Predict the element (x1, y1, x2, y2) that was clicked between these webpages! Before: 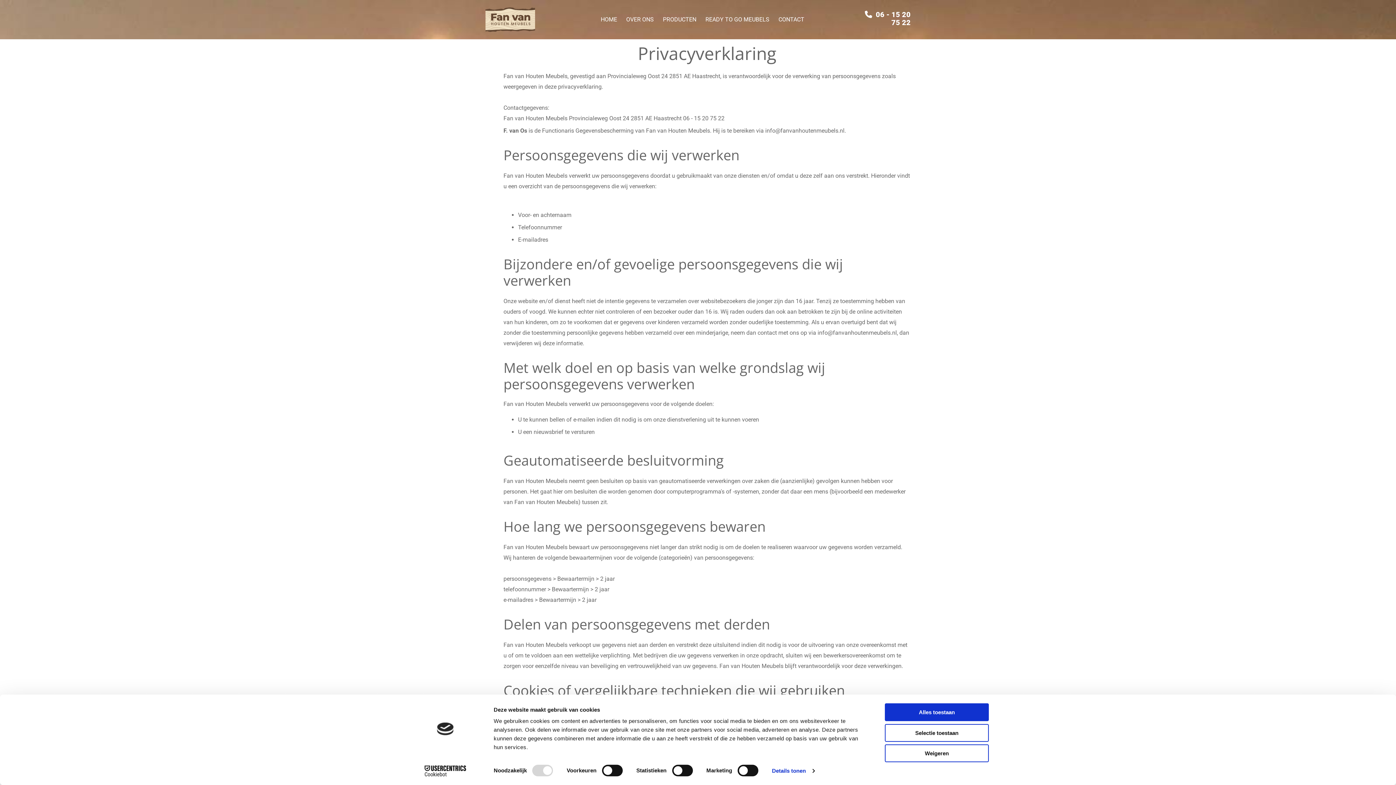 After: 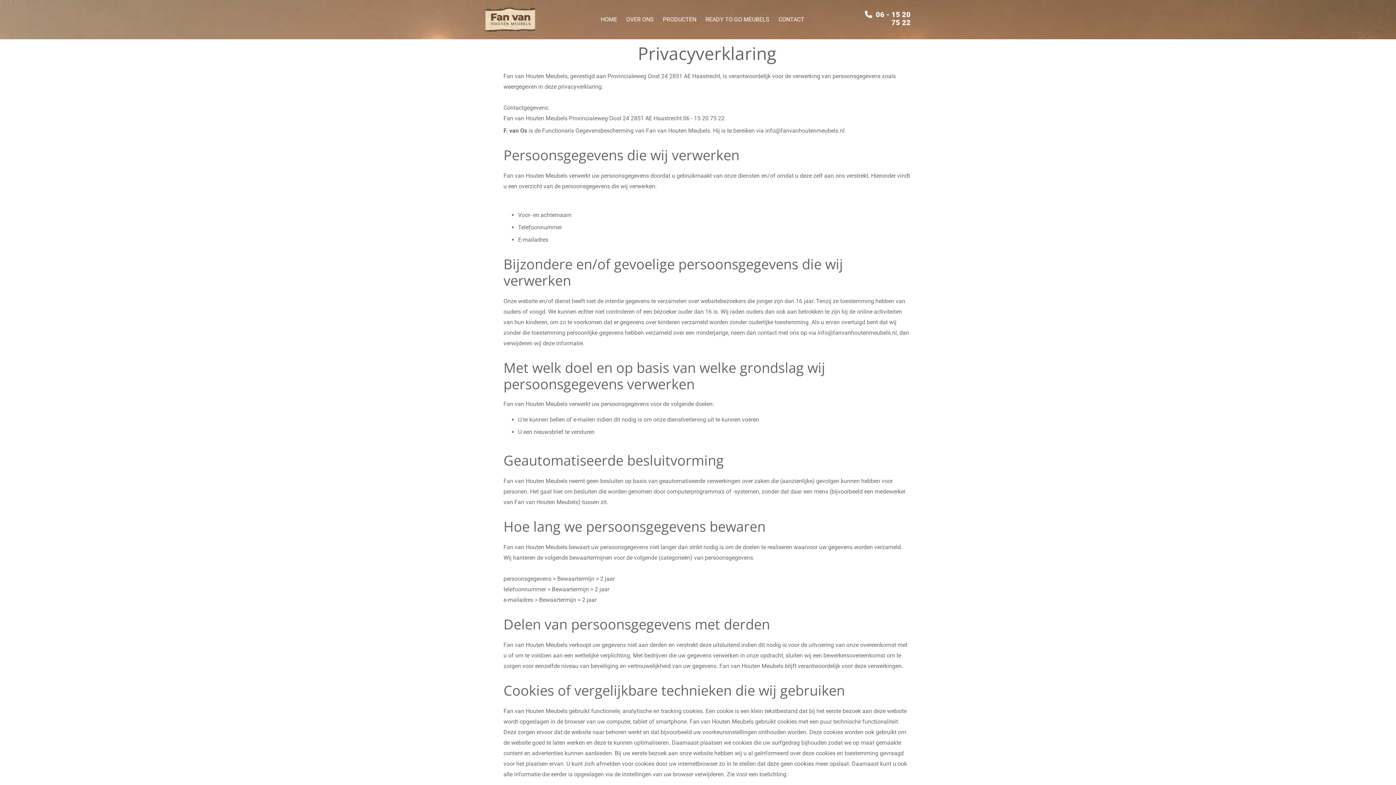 Action: label: Alles toestaan bbox: (885, 703, 989, 721)